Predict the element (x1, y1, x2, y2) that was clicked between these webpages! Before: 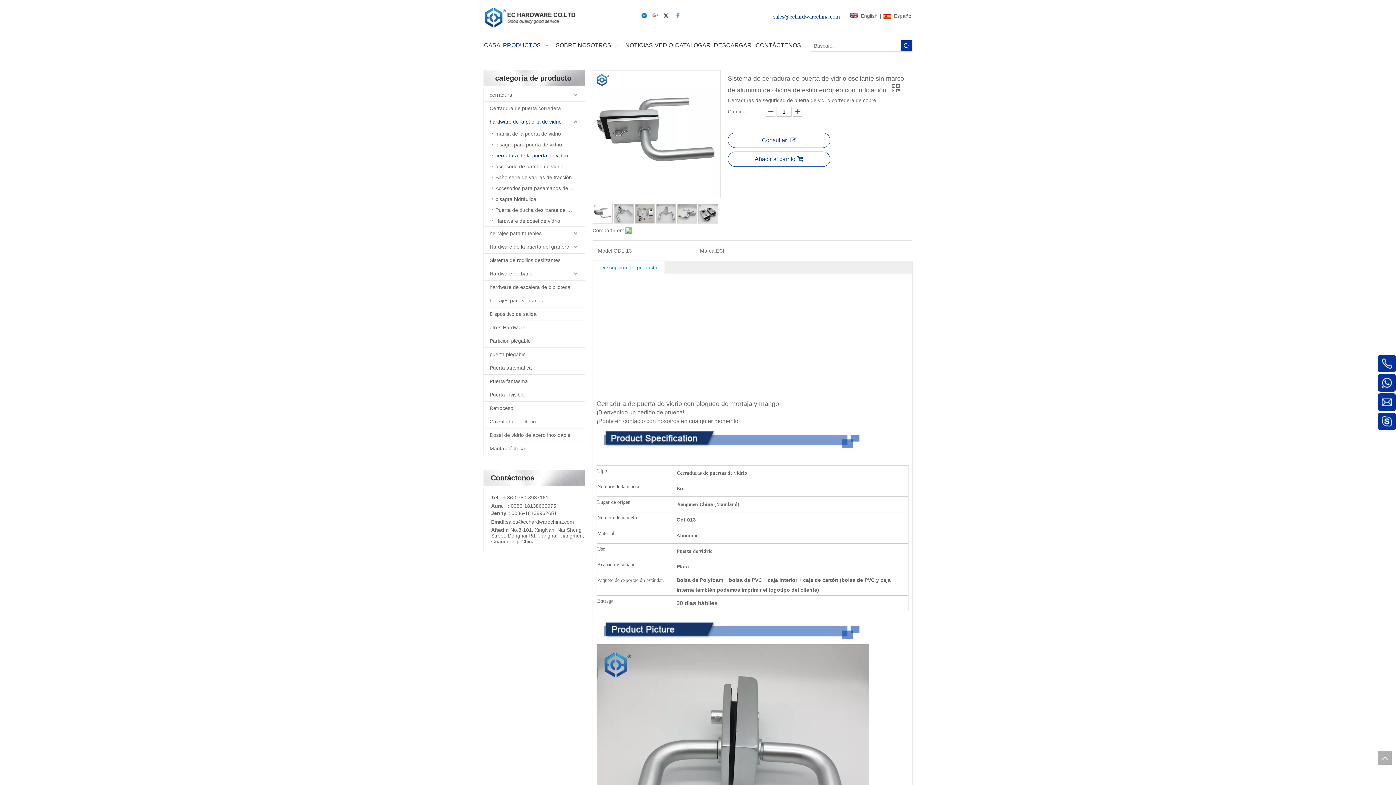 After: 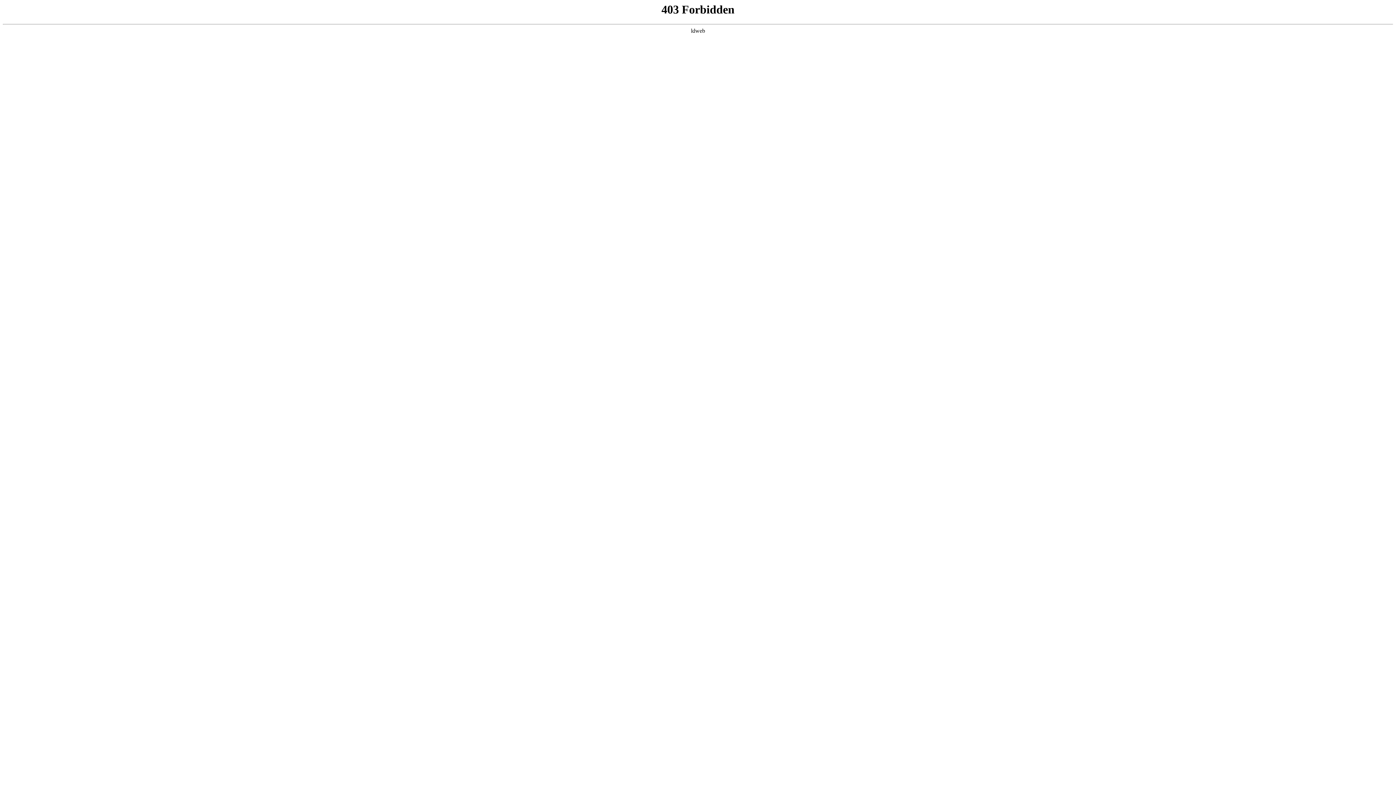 Action: label:  Español bbox: (883, 11, 912, 20)